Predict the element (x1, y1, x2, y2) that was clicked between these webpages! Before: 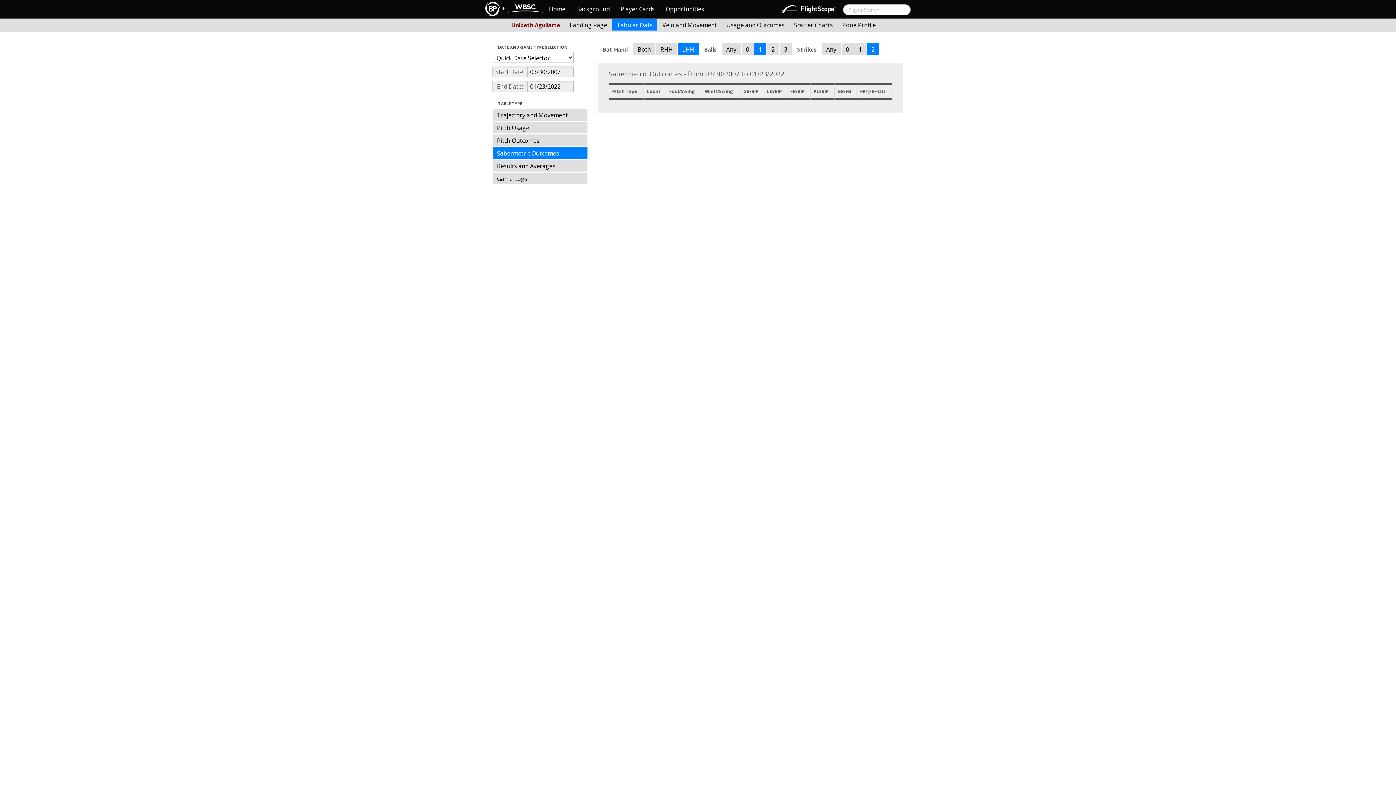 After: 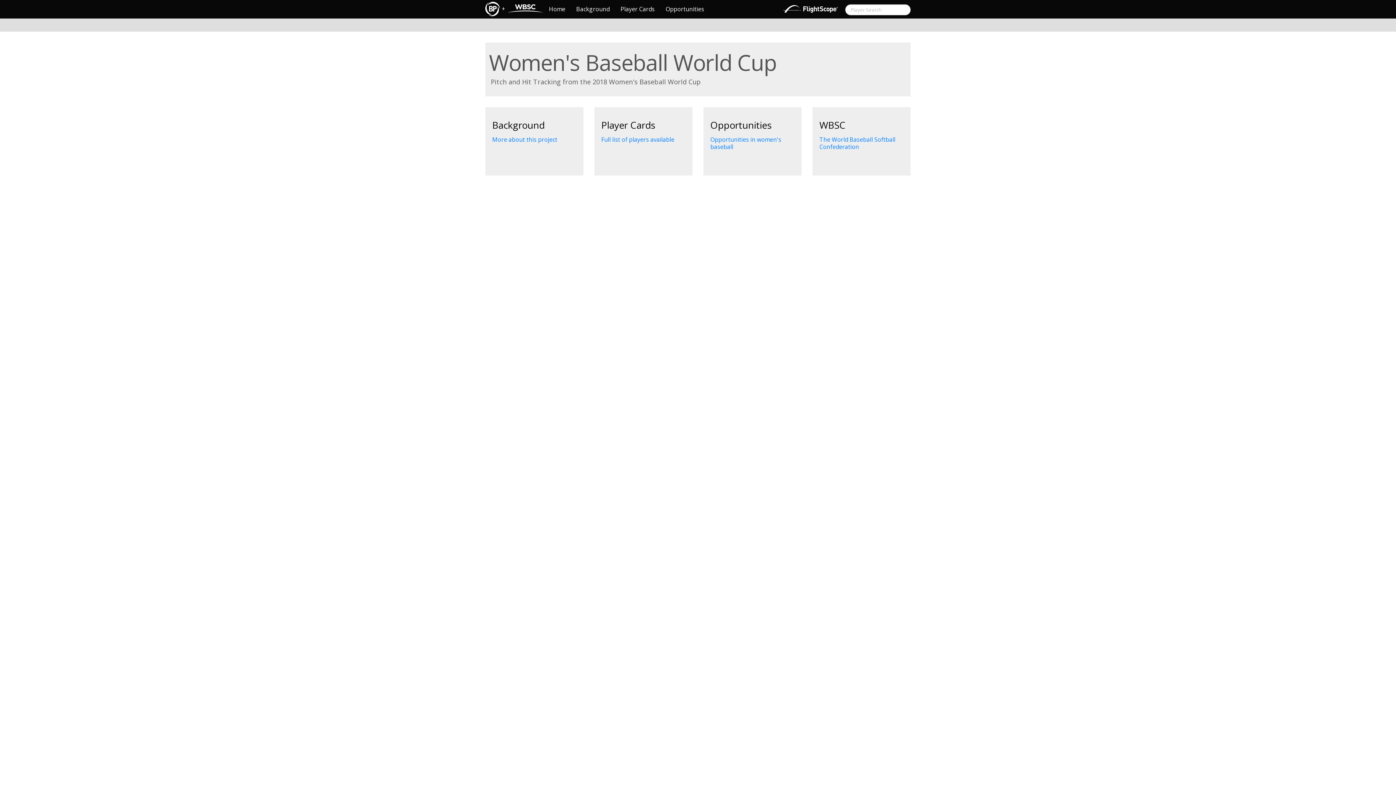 Action: label: Home bbox: (543, 0, 570, 18)